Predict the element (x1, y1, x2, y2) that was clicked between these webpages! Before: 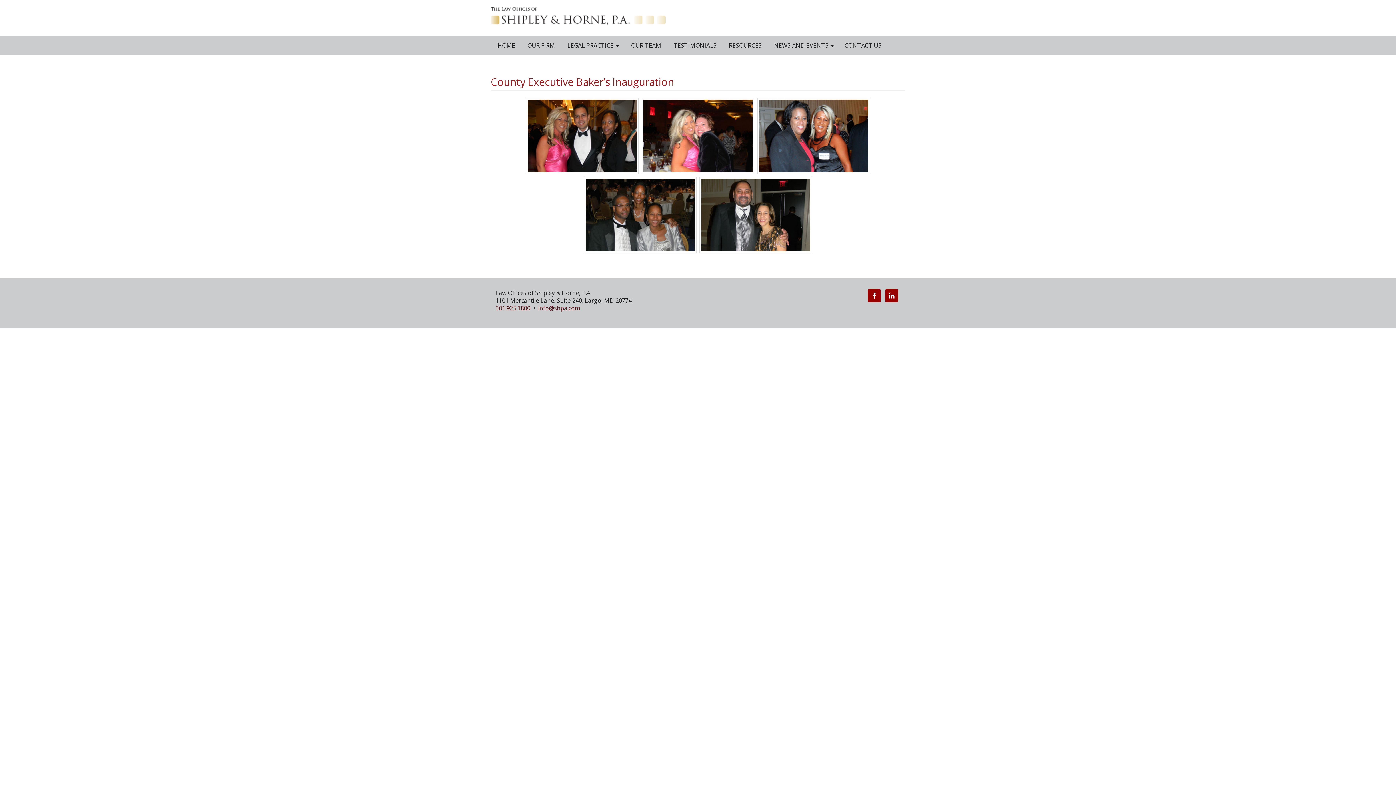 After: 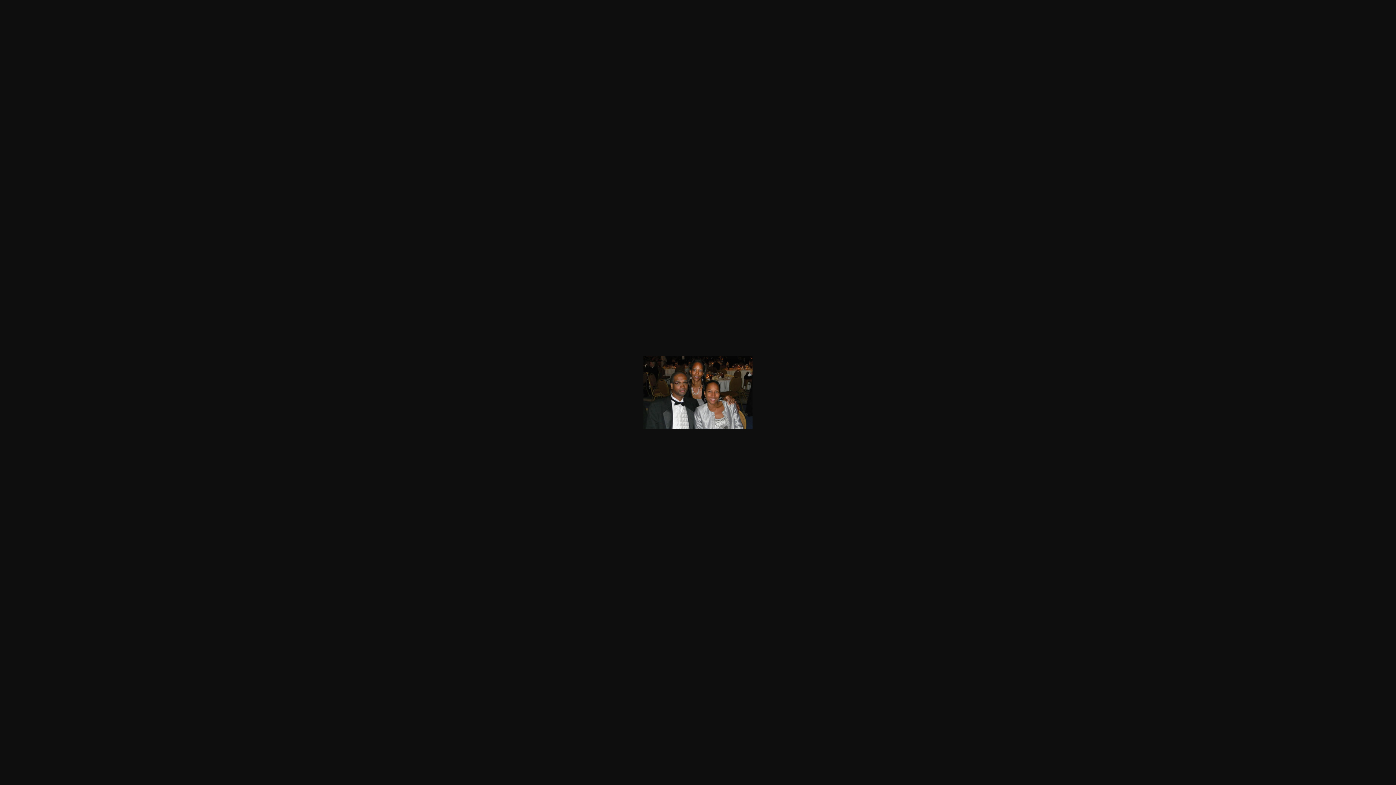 Action: bbox: (585, 178, 694, 251)